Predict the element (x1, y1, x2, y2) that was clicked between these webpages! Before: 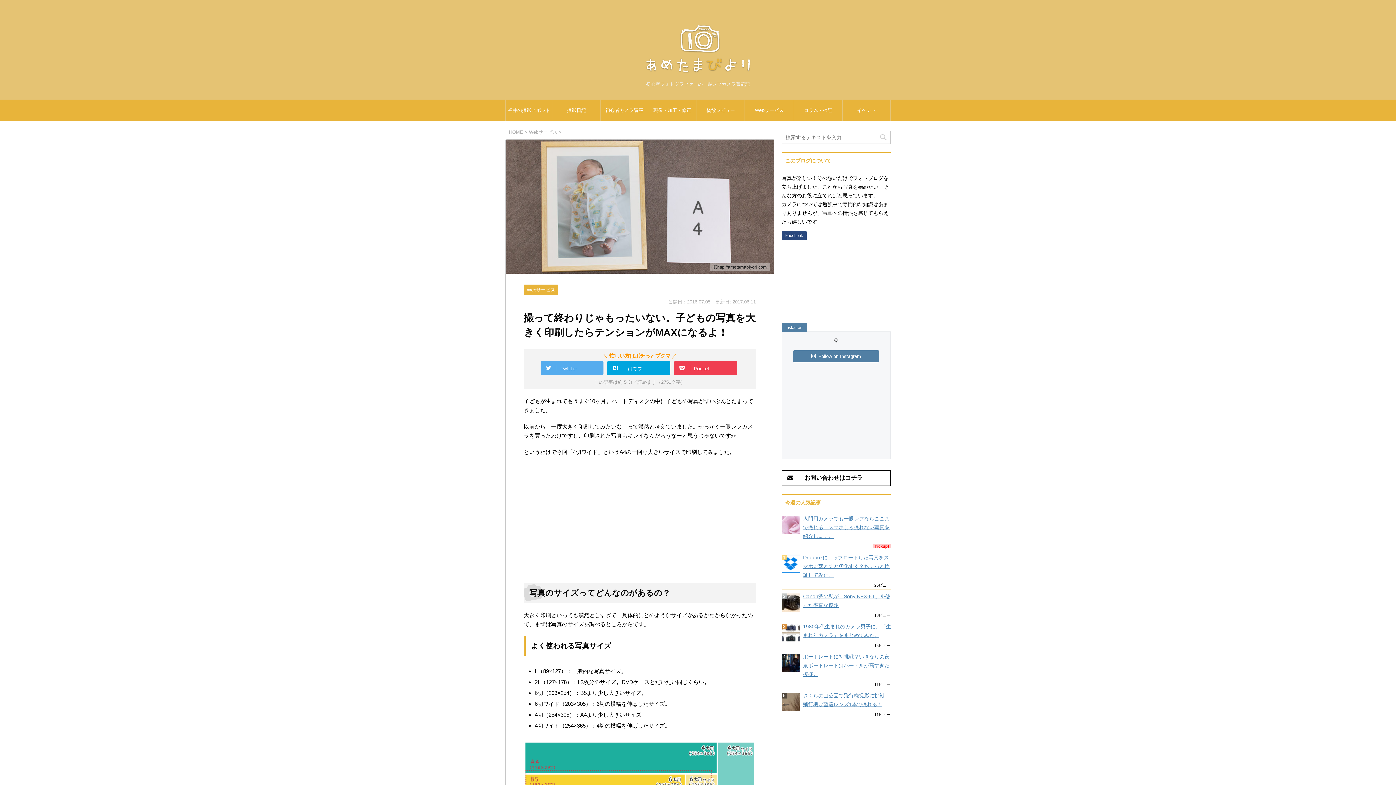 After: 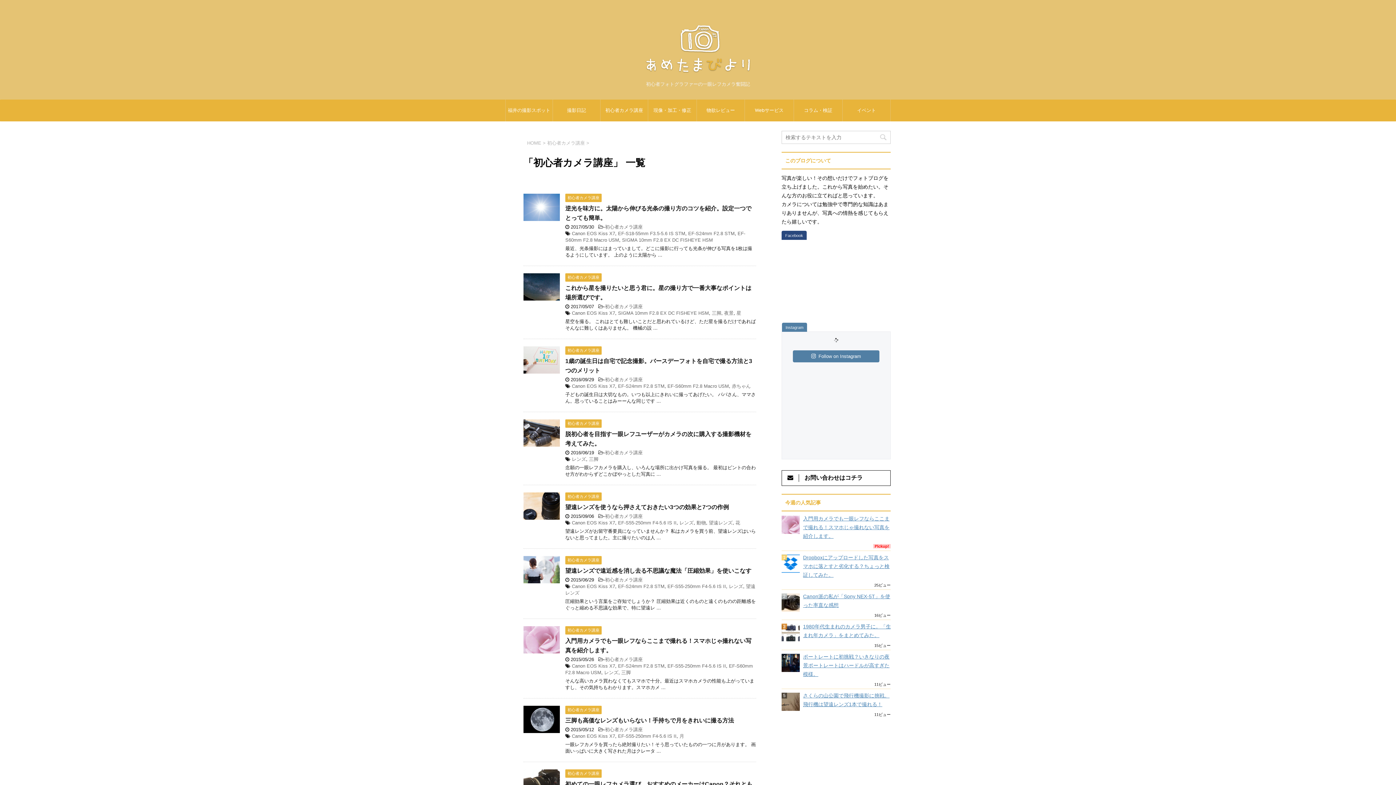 Action: label: 初心者カメラ講座 bbox: (600, 99, 648, 121)